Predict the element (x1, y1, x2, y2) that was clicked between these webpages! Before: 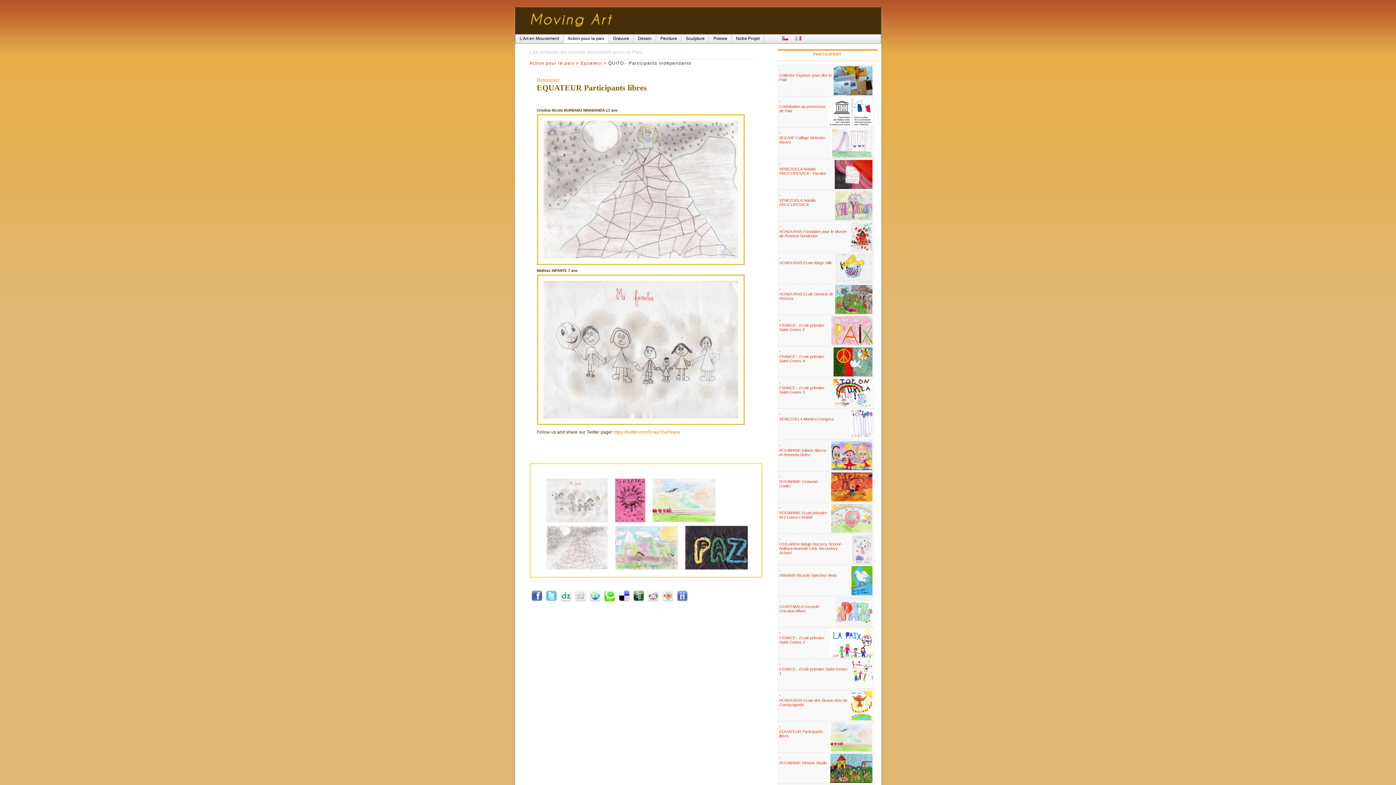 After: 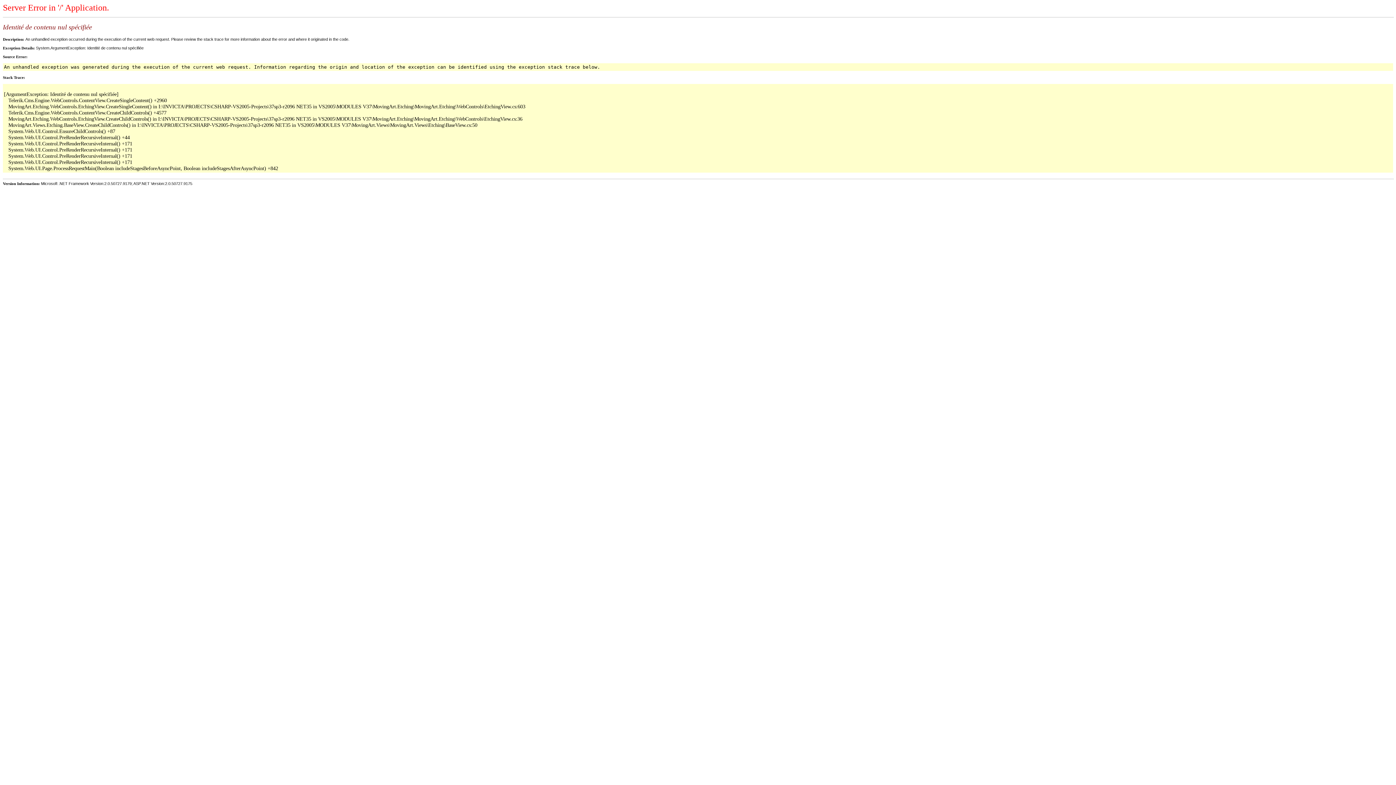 Action: bbox: (779, 542, 843, 555) label: OUGANDA Ndejje Nursery School - Nalinya-lwantale Girls Secondary School